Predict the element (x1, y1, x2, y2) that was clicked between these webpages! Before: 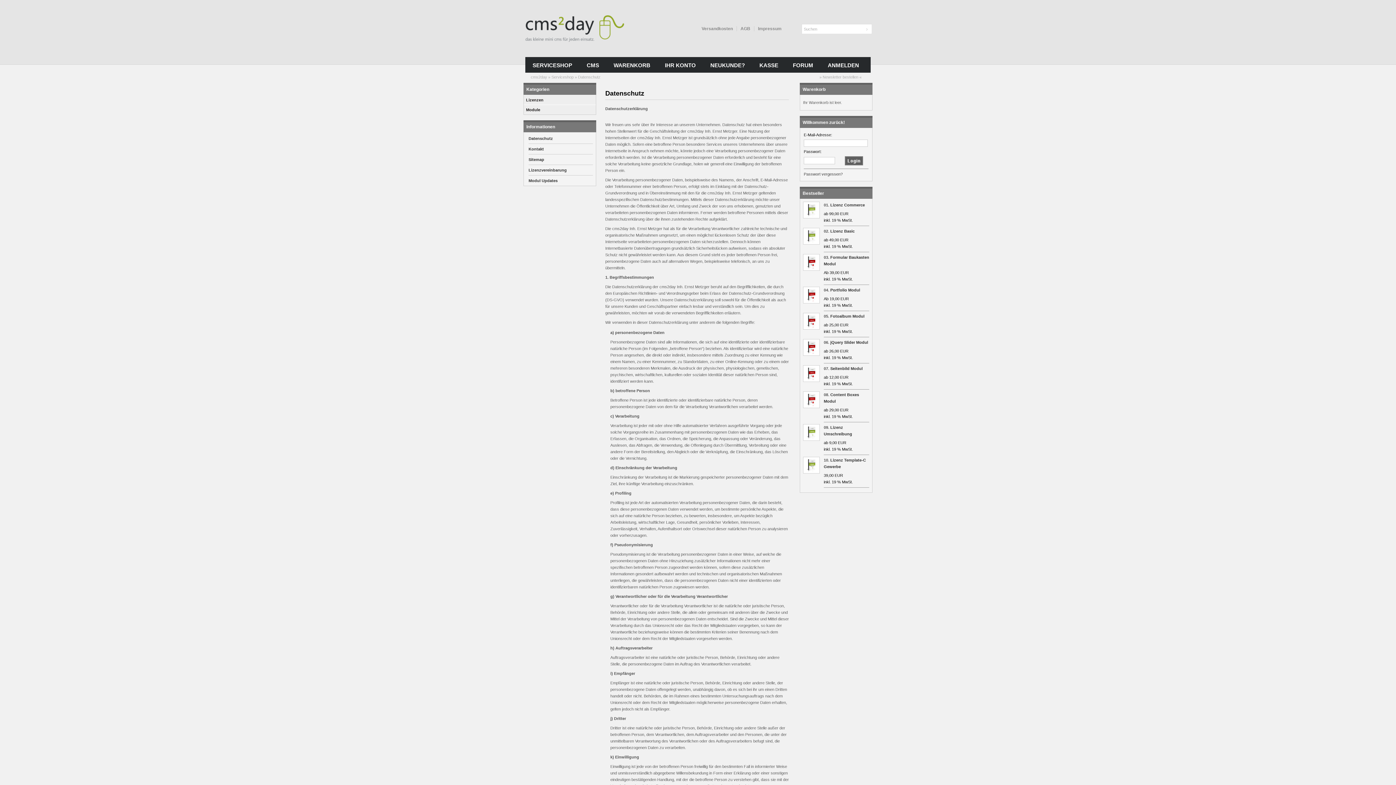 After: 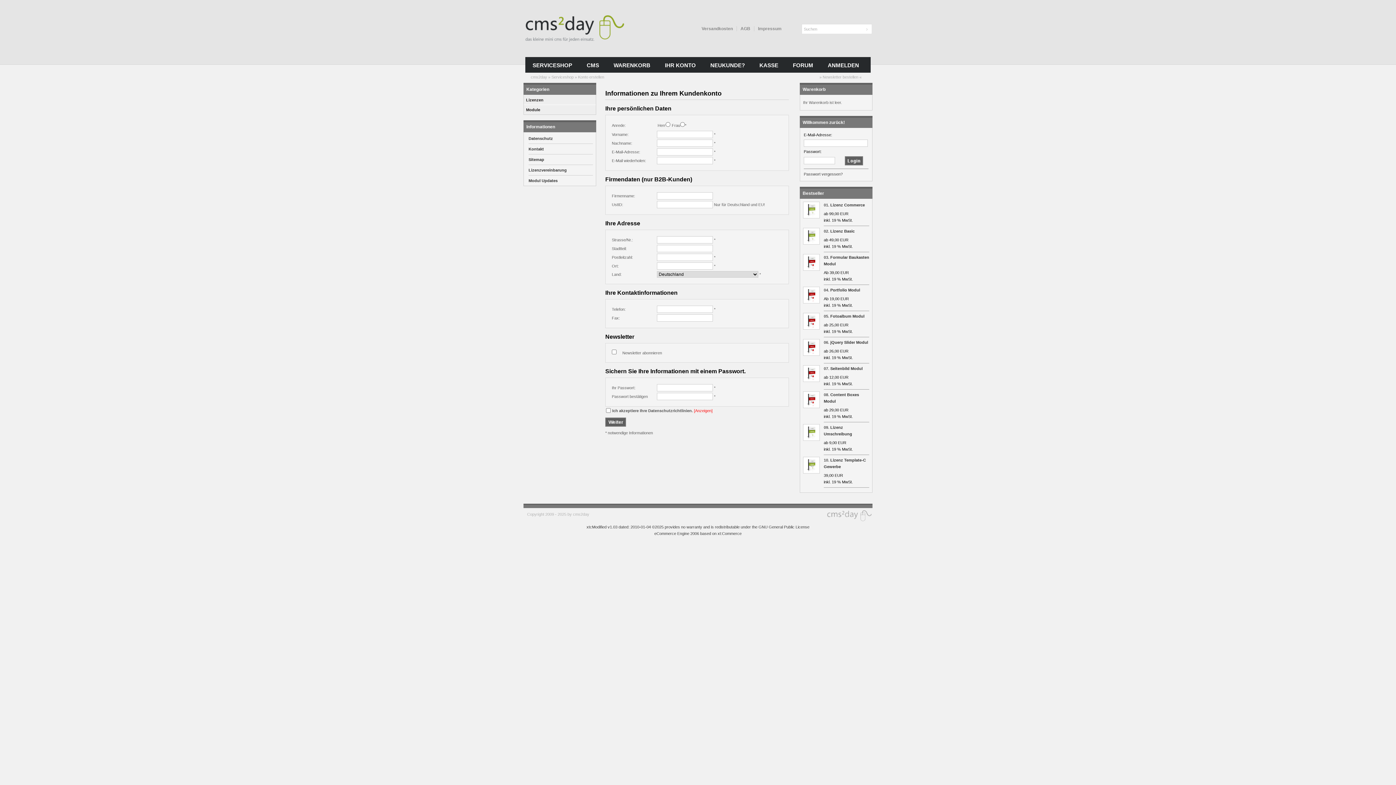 Action: label: NEUKUNDE? bbox: (703, 58, 752, 72)